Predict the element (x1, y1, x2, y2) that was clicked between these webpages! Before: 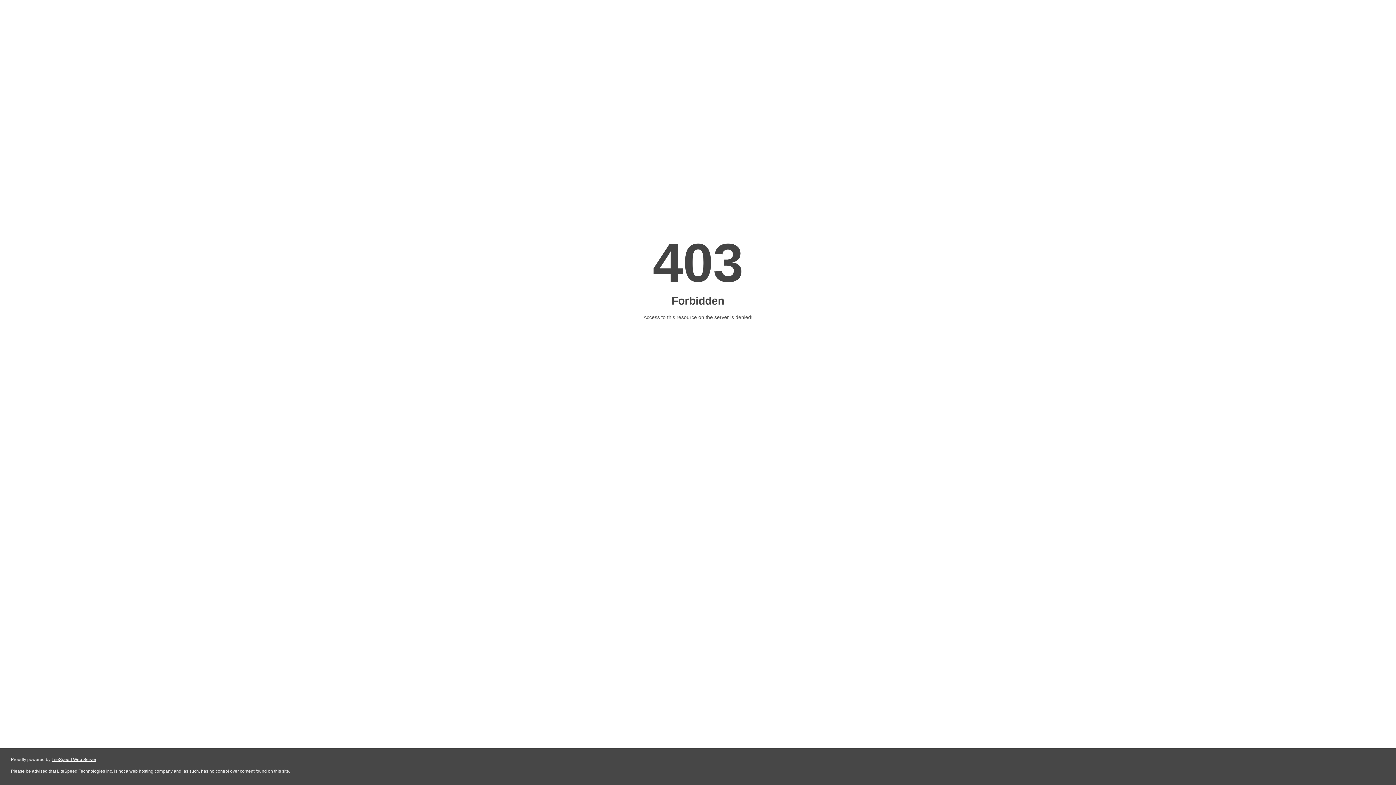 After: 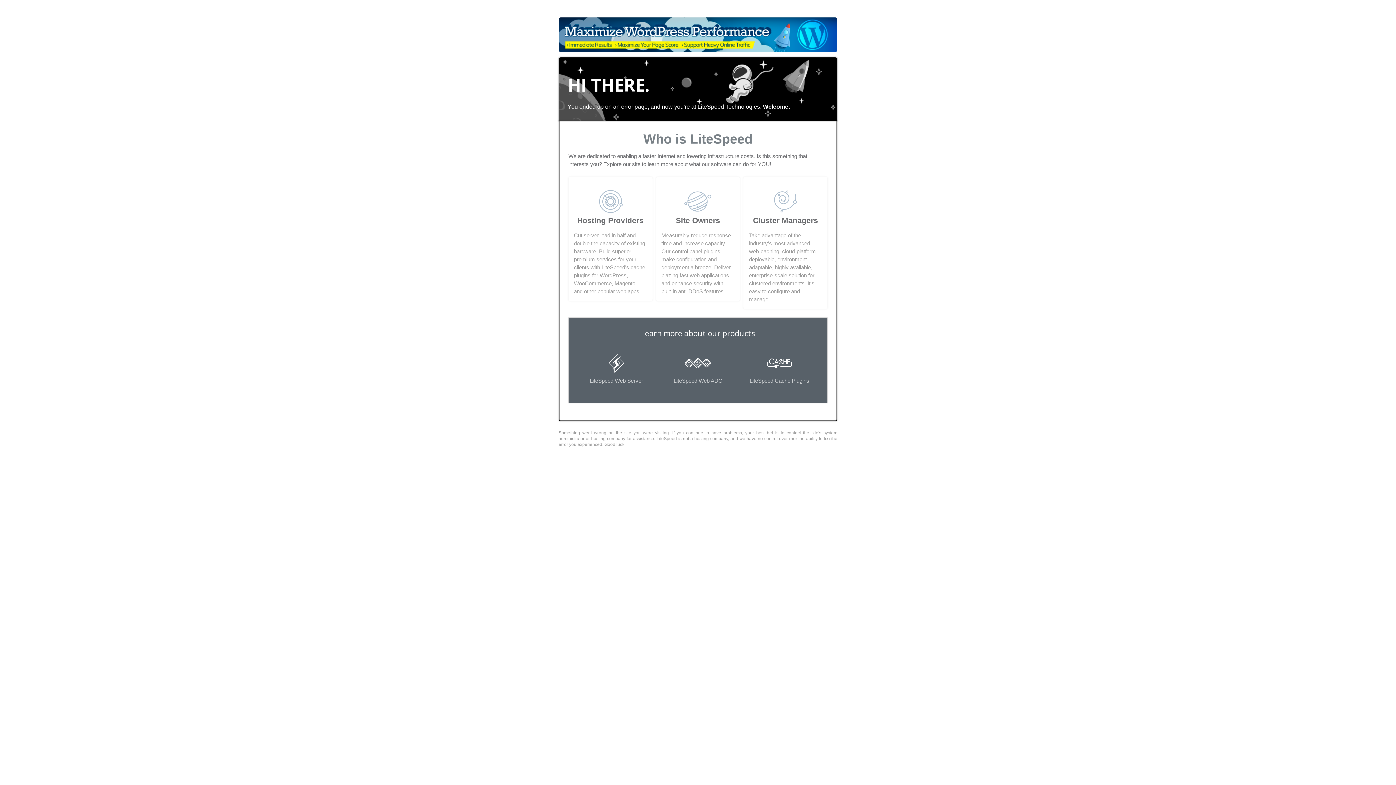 Action: label: LiteSpeed Web Server bbox: (51, 757, 96, 762)